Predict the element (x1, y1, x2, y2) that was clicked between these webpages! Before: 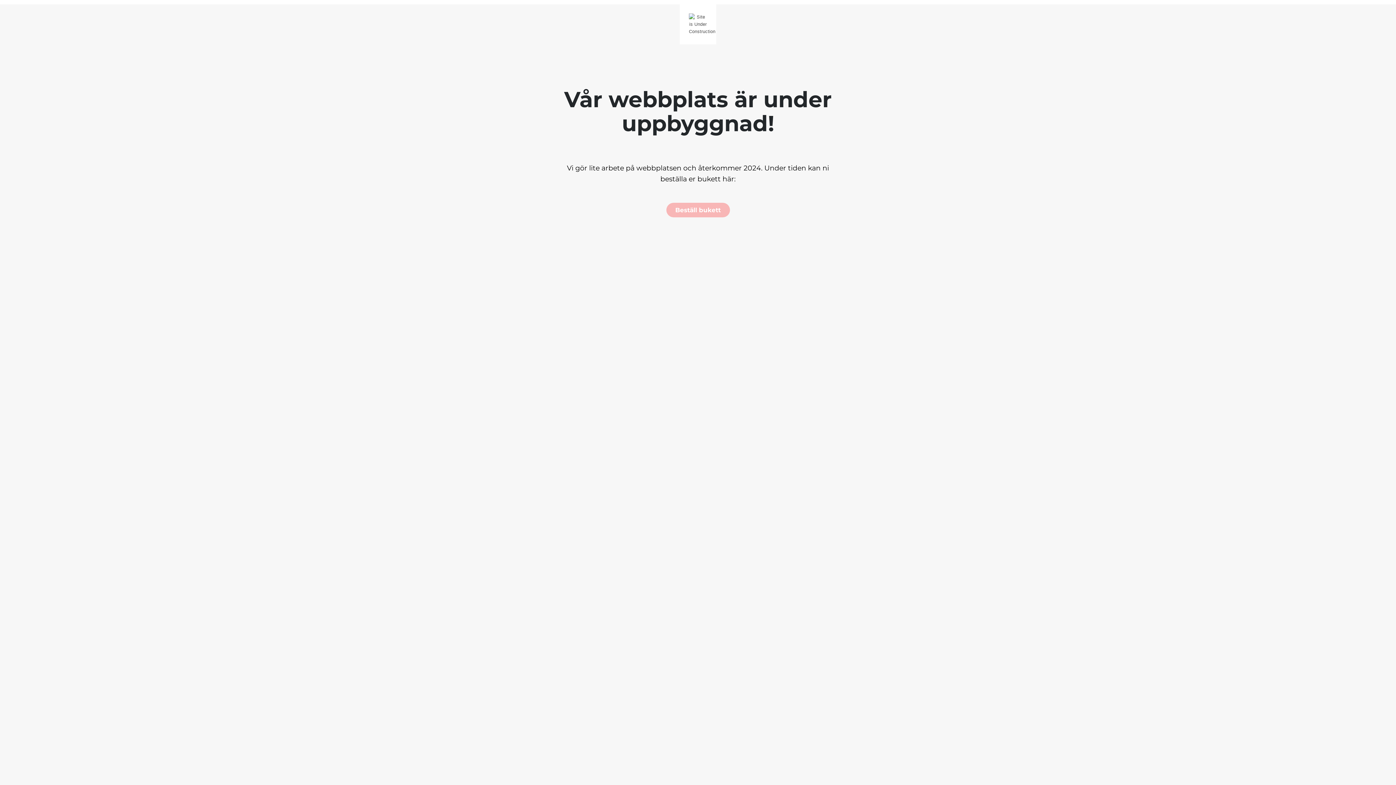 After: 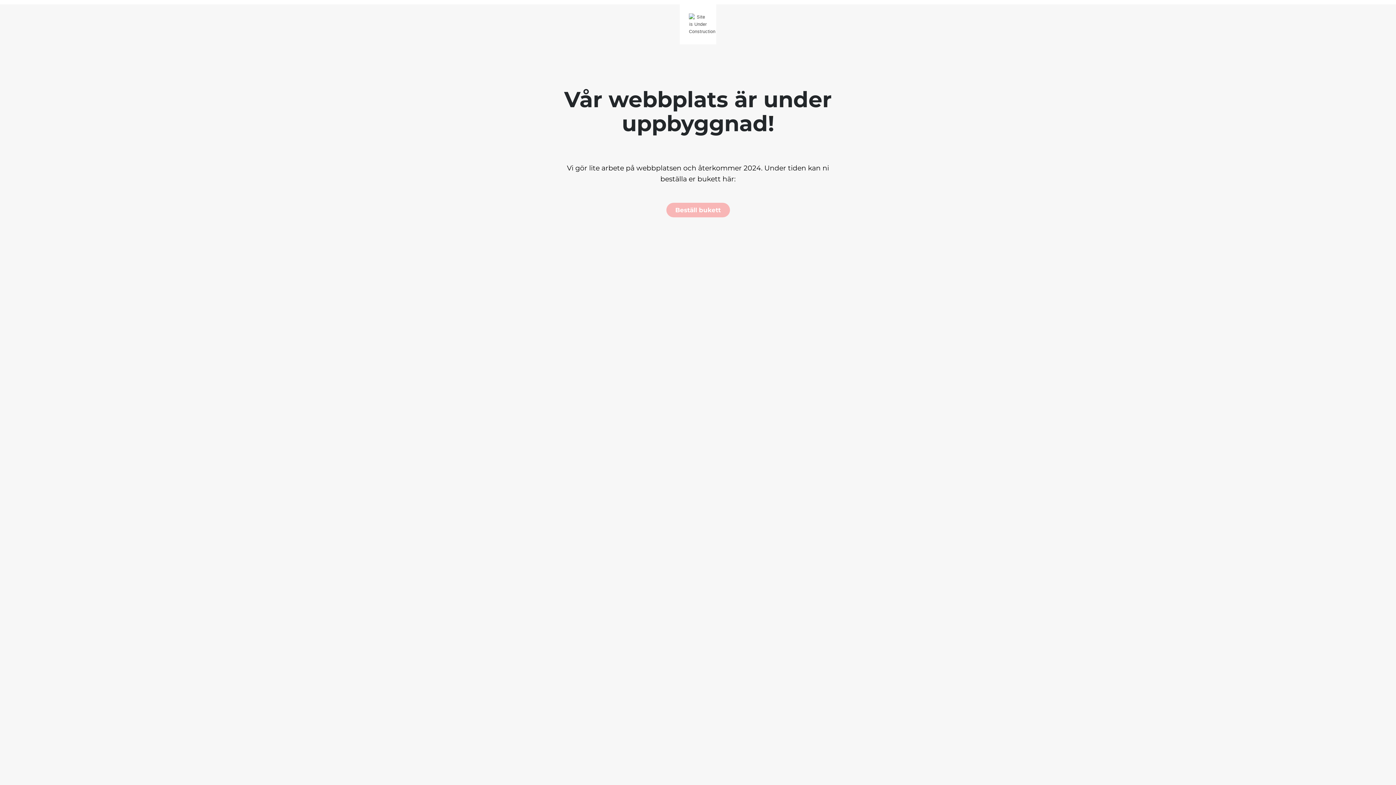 Action: label: Beställ bukett bbox: (666, 202, 730, 217)